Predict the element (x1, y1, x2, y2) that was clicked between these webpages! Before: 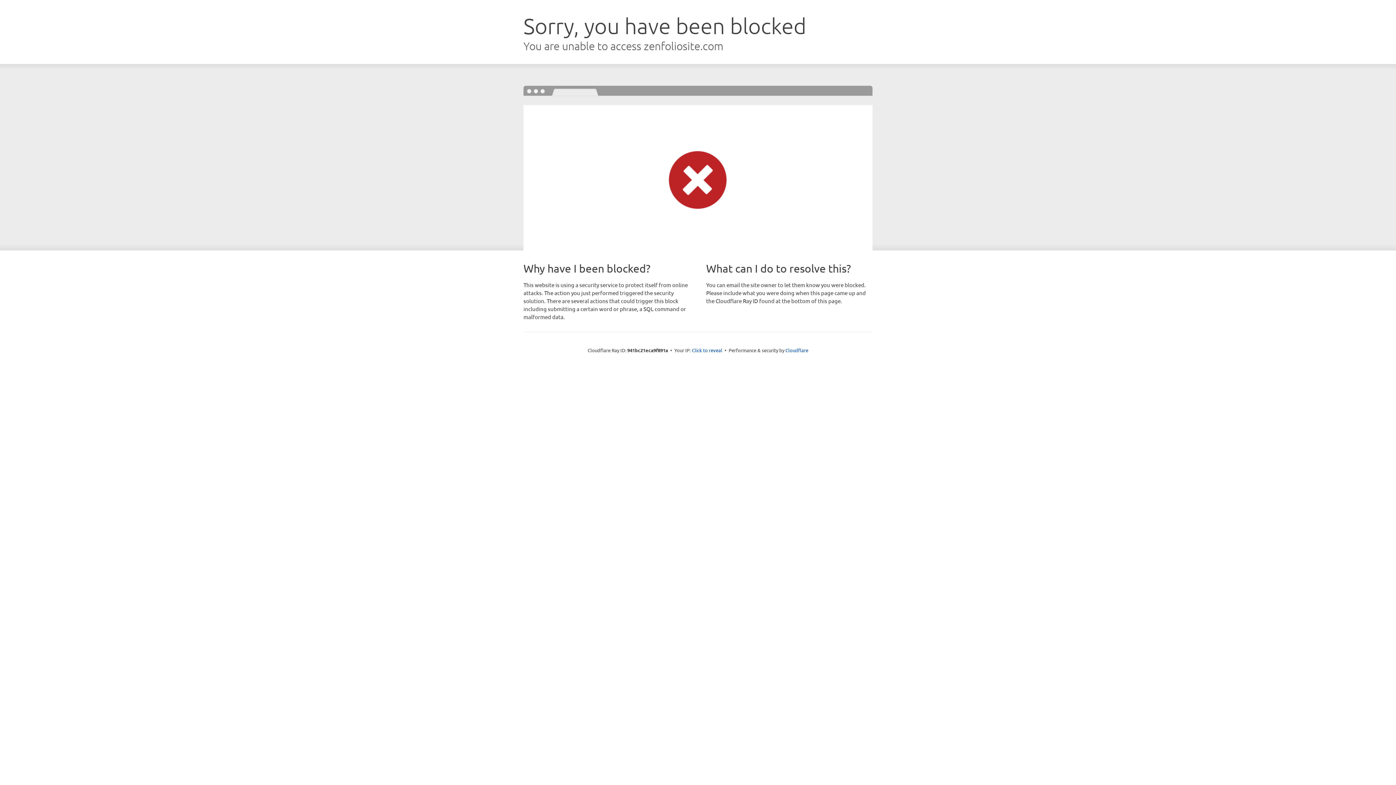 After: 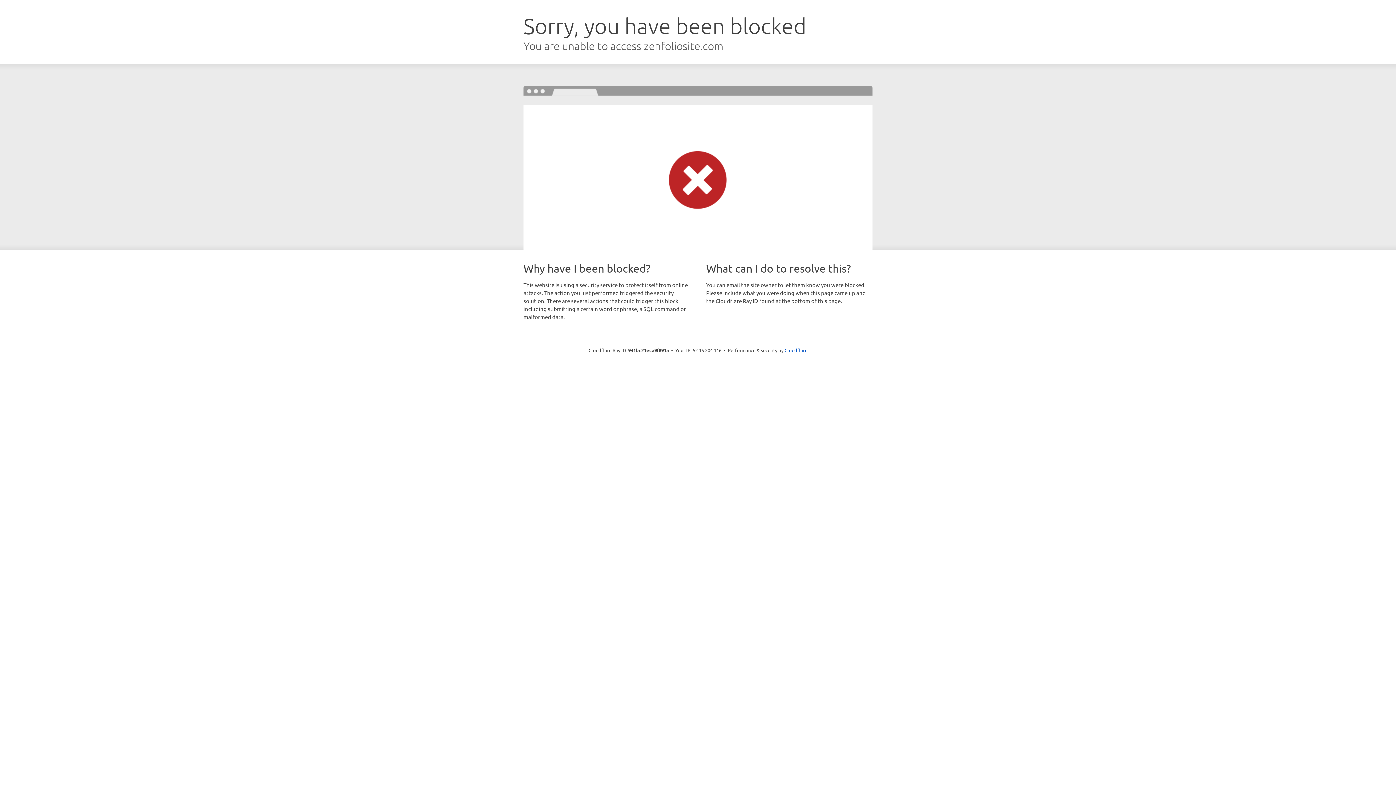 Action: bbox: (692, 346, 722, 353) label: Click to reveal